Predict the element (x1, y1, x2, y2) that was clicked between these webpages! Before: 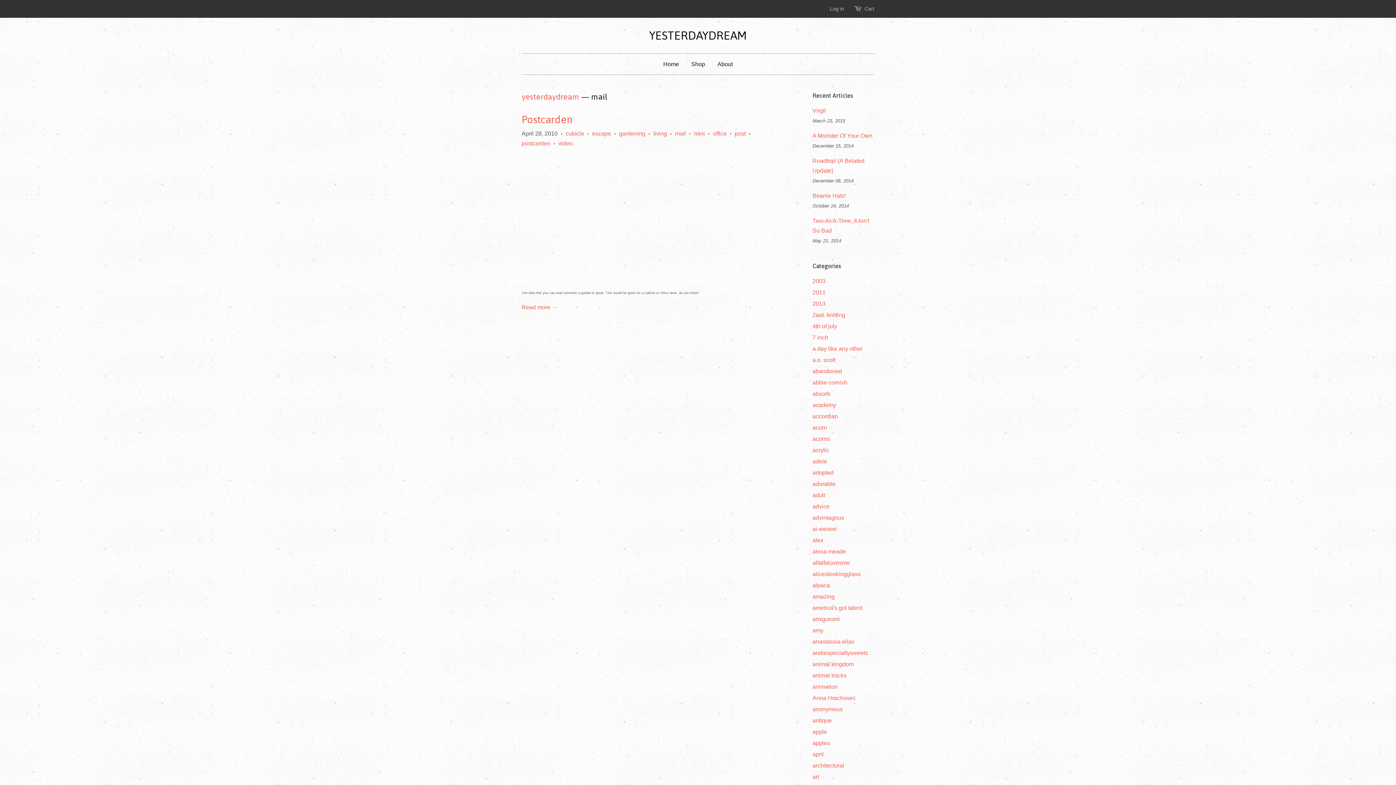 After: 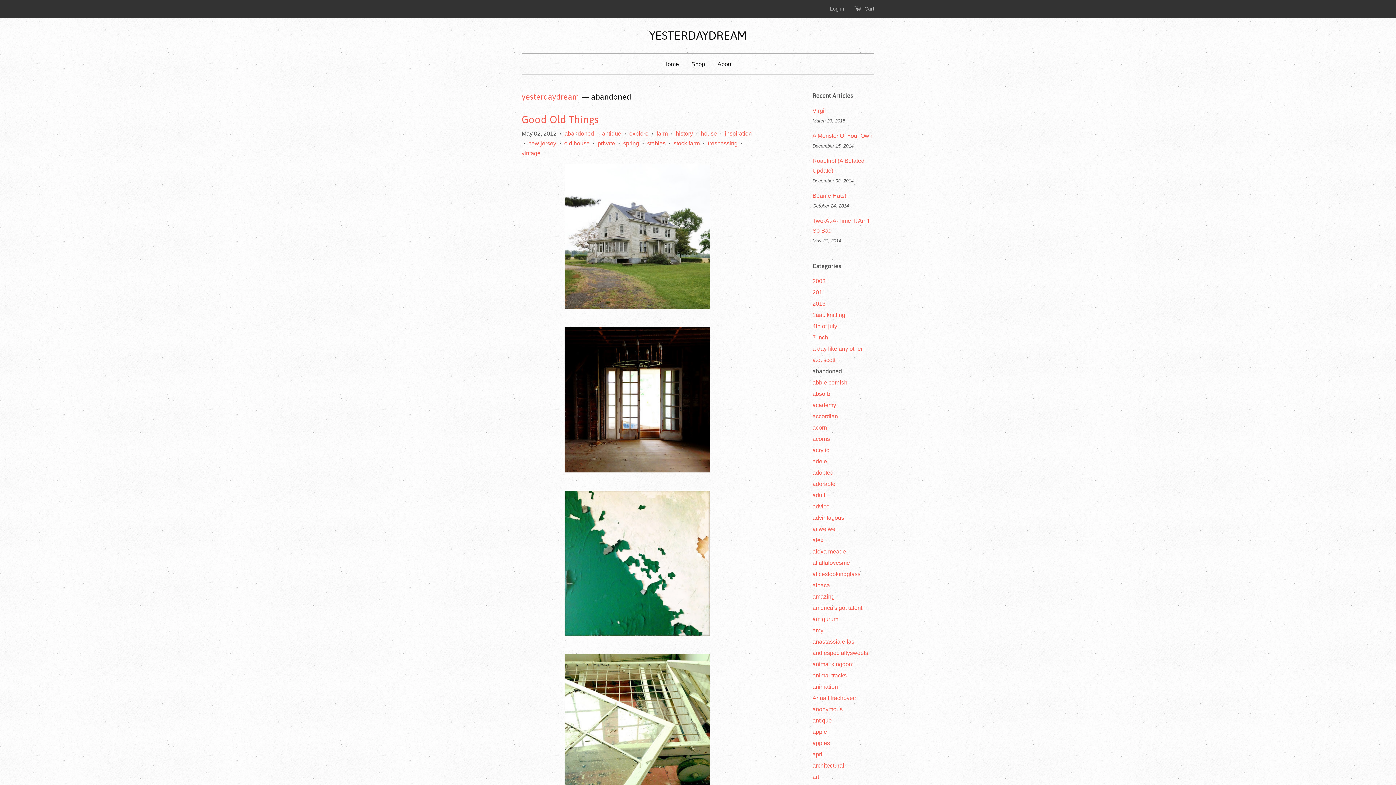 Action: bbox: (812, 368, 842, 374) label: abandoned